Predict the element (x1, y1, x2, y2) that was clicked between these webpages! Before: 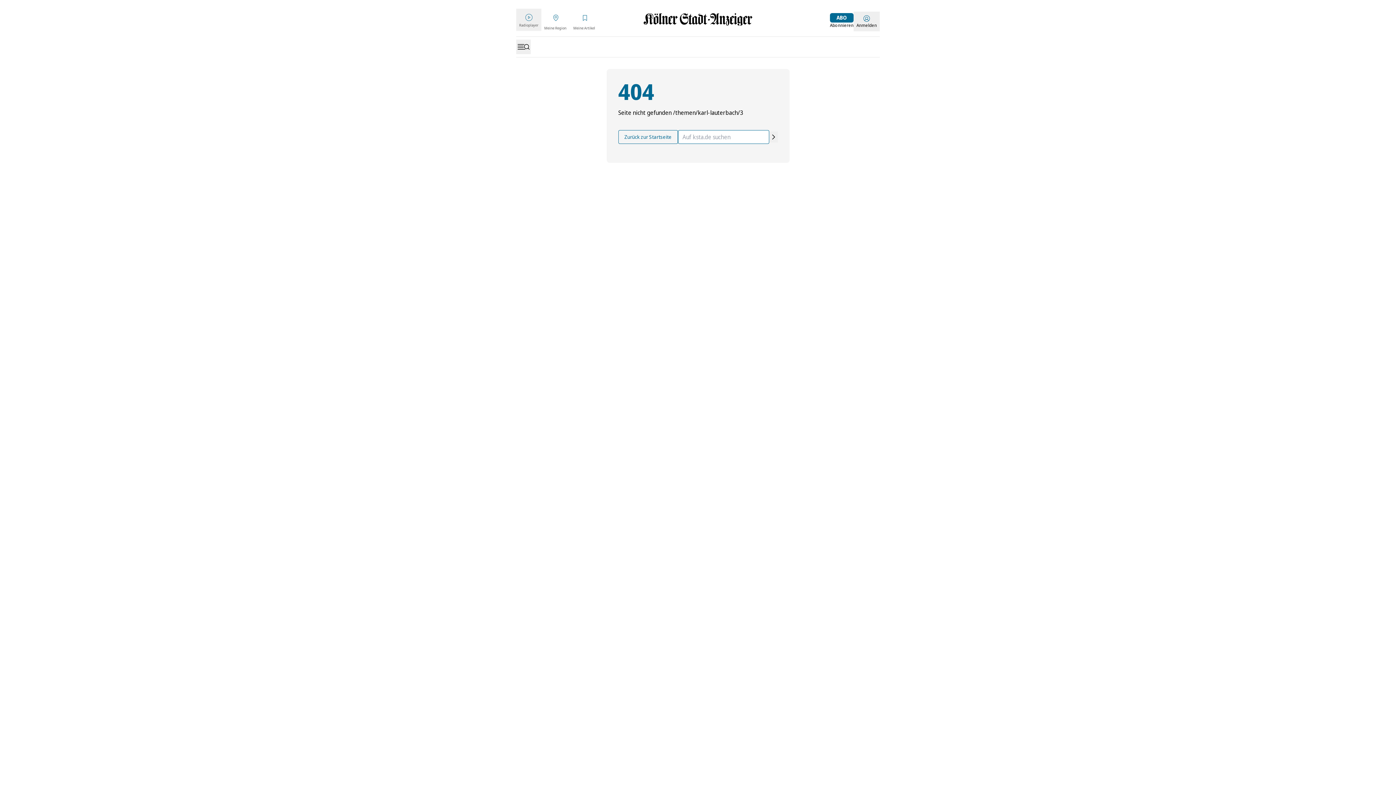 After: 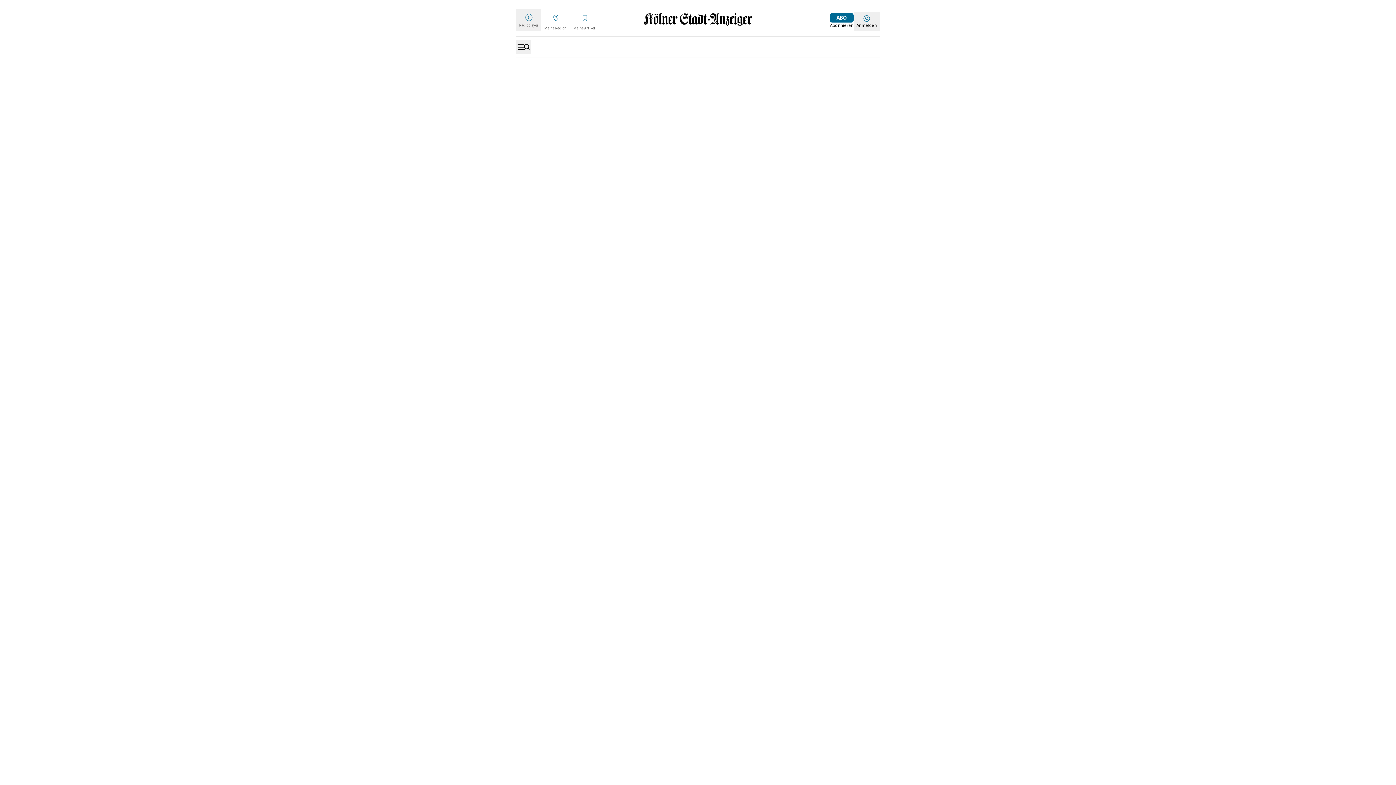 Action: label: Startseite bbox: (643, 13, 752, 25)